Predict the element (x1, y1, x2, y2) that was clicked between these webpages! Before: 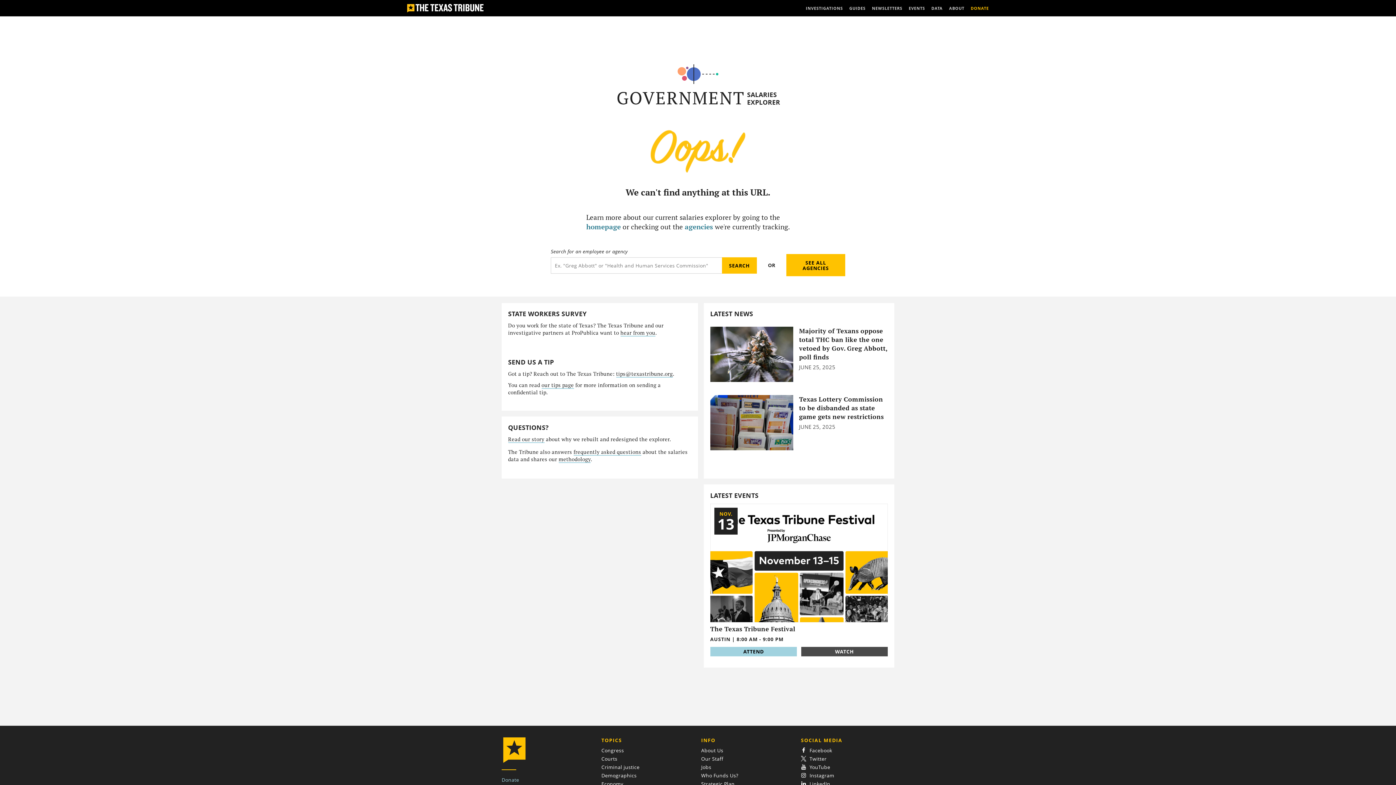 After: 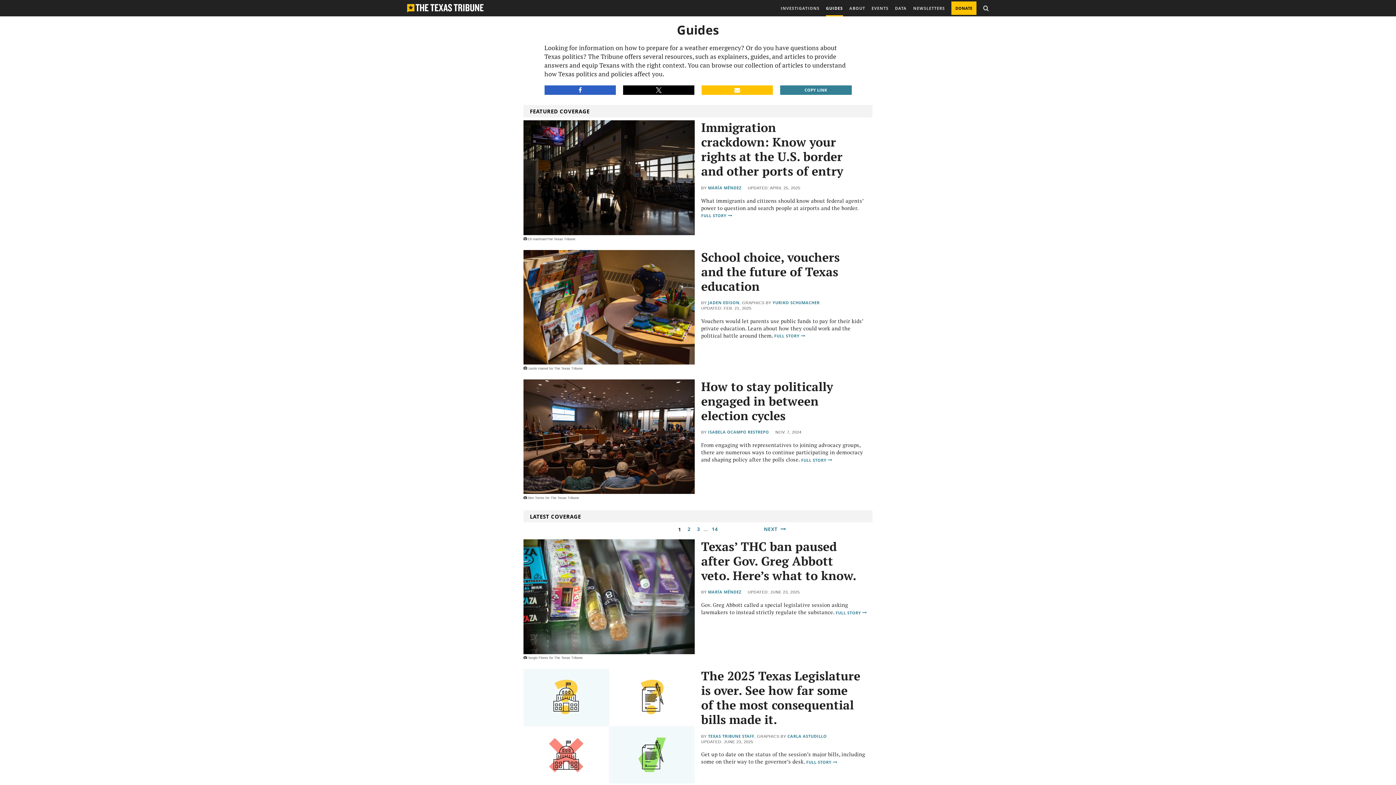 Action: bbox: (849, 0, 865, 16) label: GUIDES